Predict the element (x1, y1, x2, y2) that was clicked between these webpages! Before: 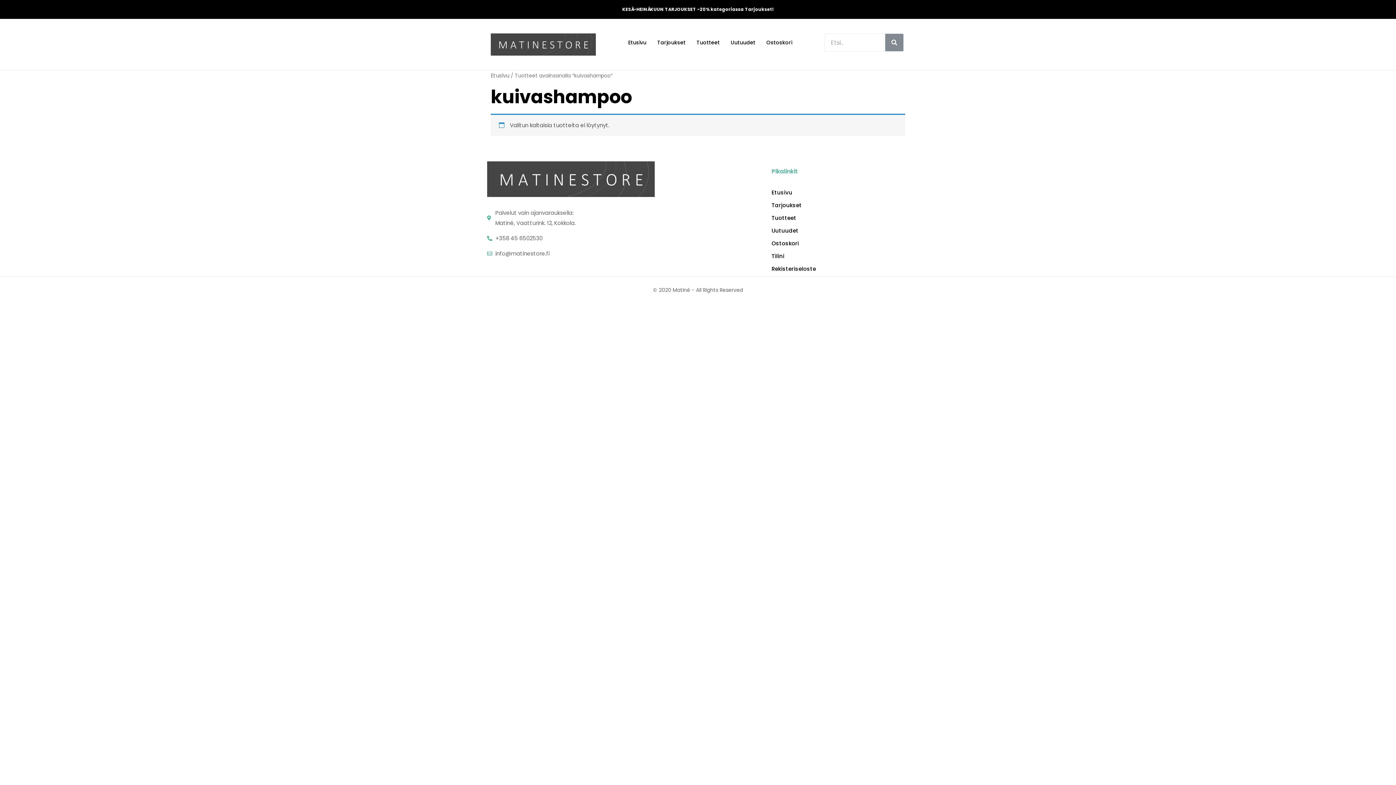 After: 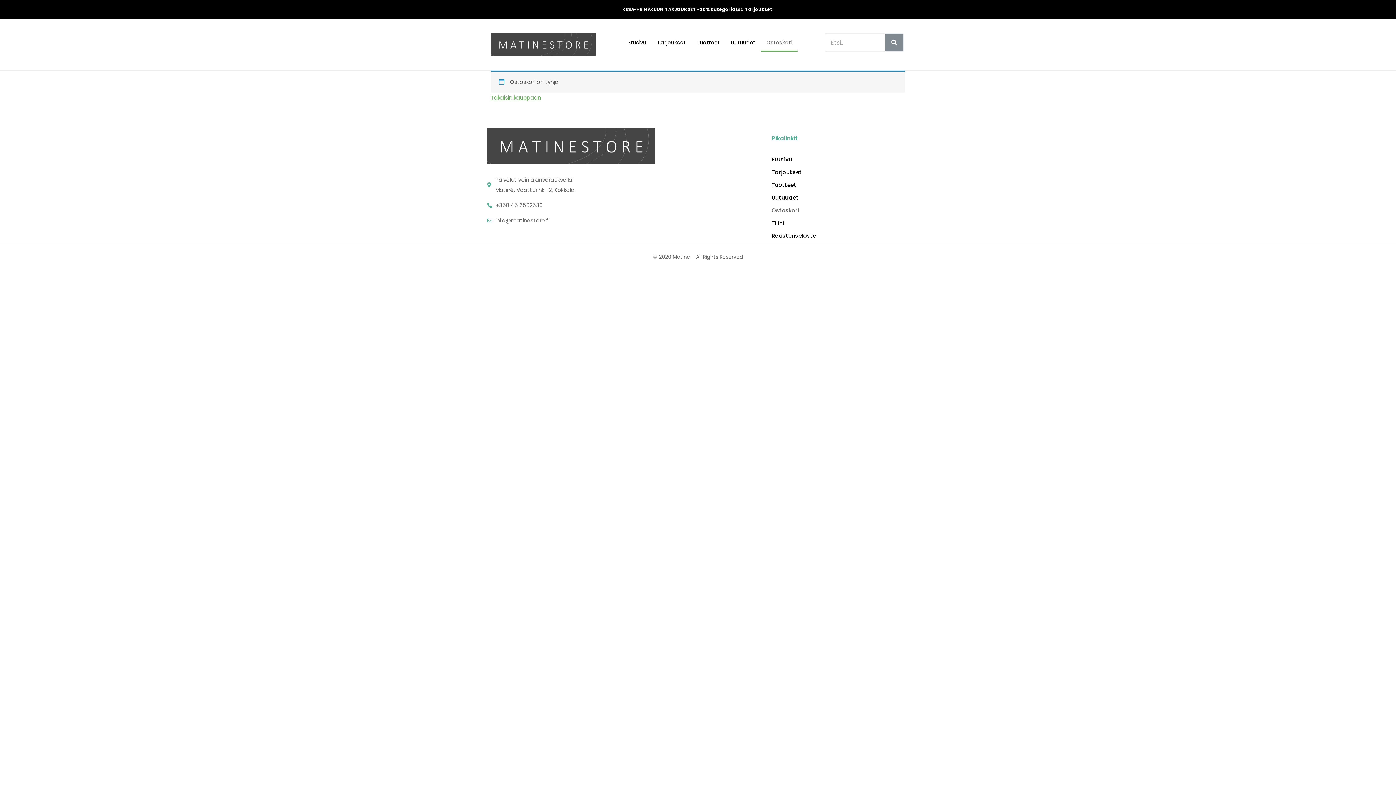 Action: bbox: (771, 239, 907, 247) label: Ostoskori